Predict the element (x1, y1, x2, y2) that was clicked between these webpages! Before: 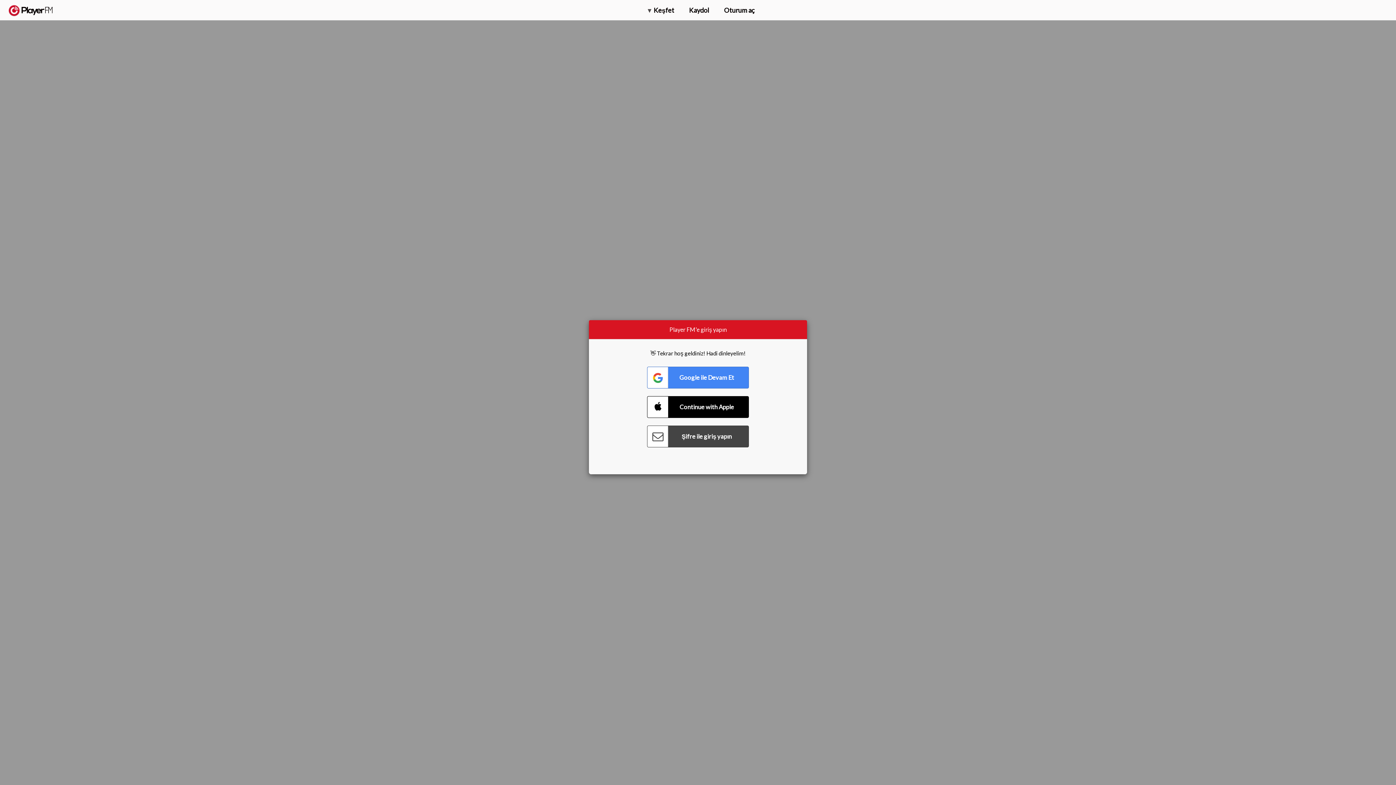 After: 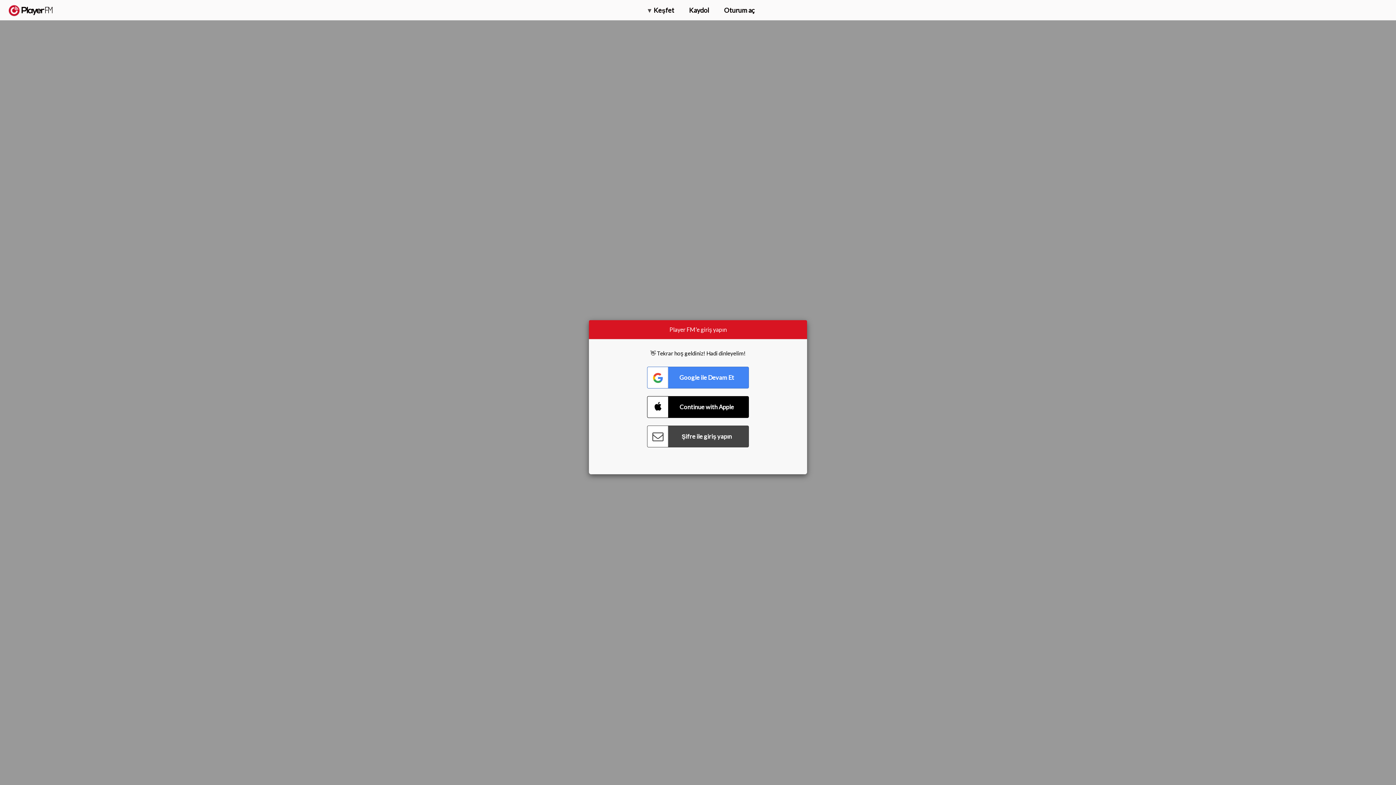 Action: bbox: (1357, 5, 1365, 12) label: Ara